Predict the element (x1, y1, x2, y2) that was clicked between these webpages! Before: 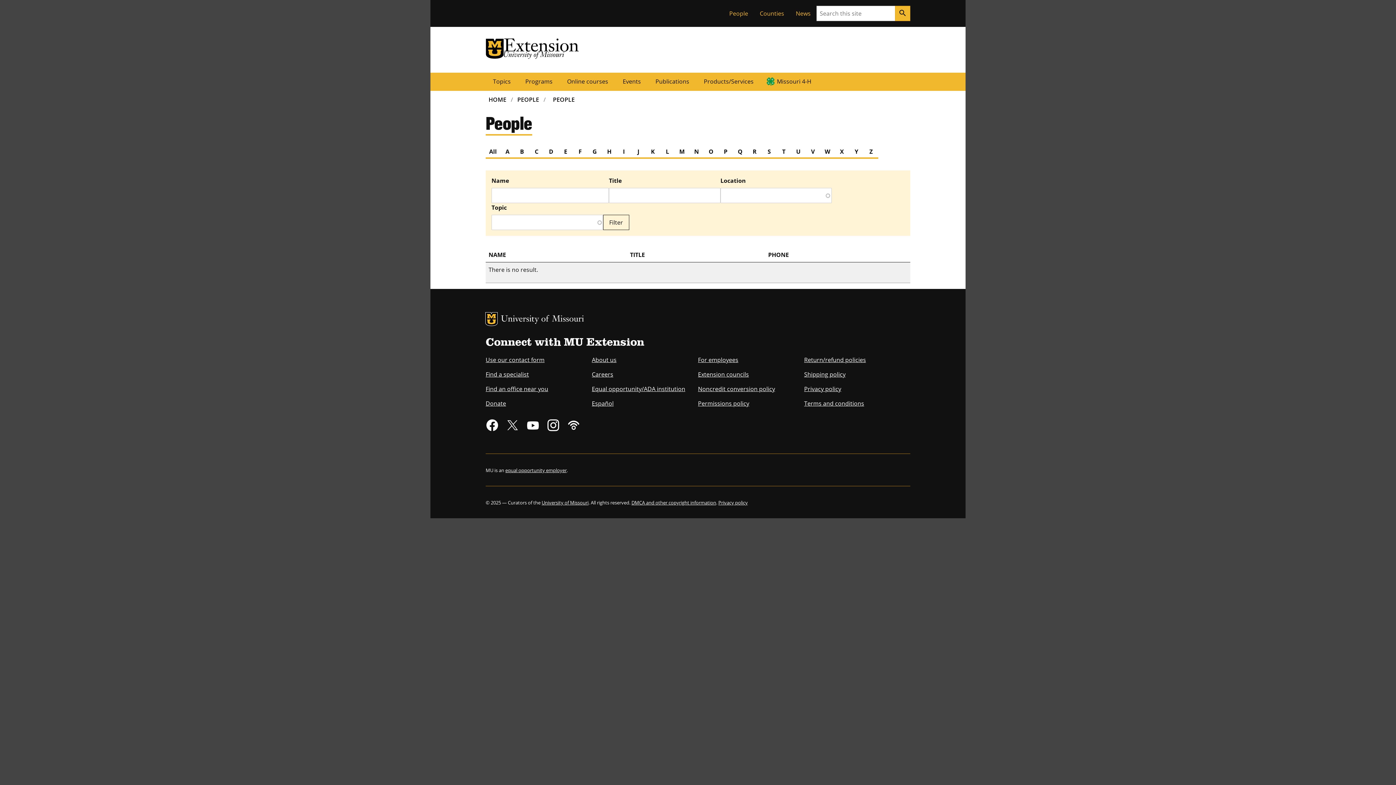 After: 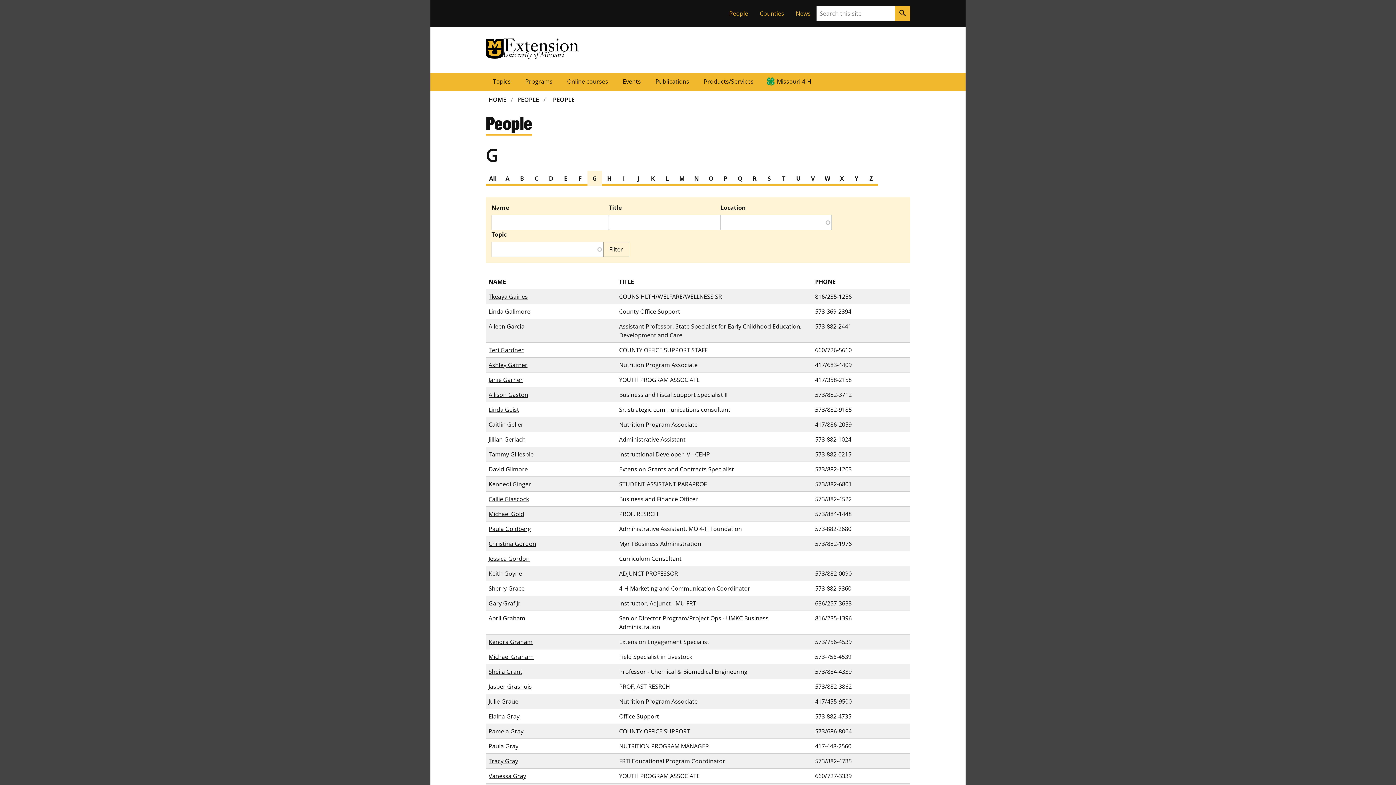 Action: label: G bbox: (587, 144, 602, 158)